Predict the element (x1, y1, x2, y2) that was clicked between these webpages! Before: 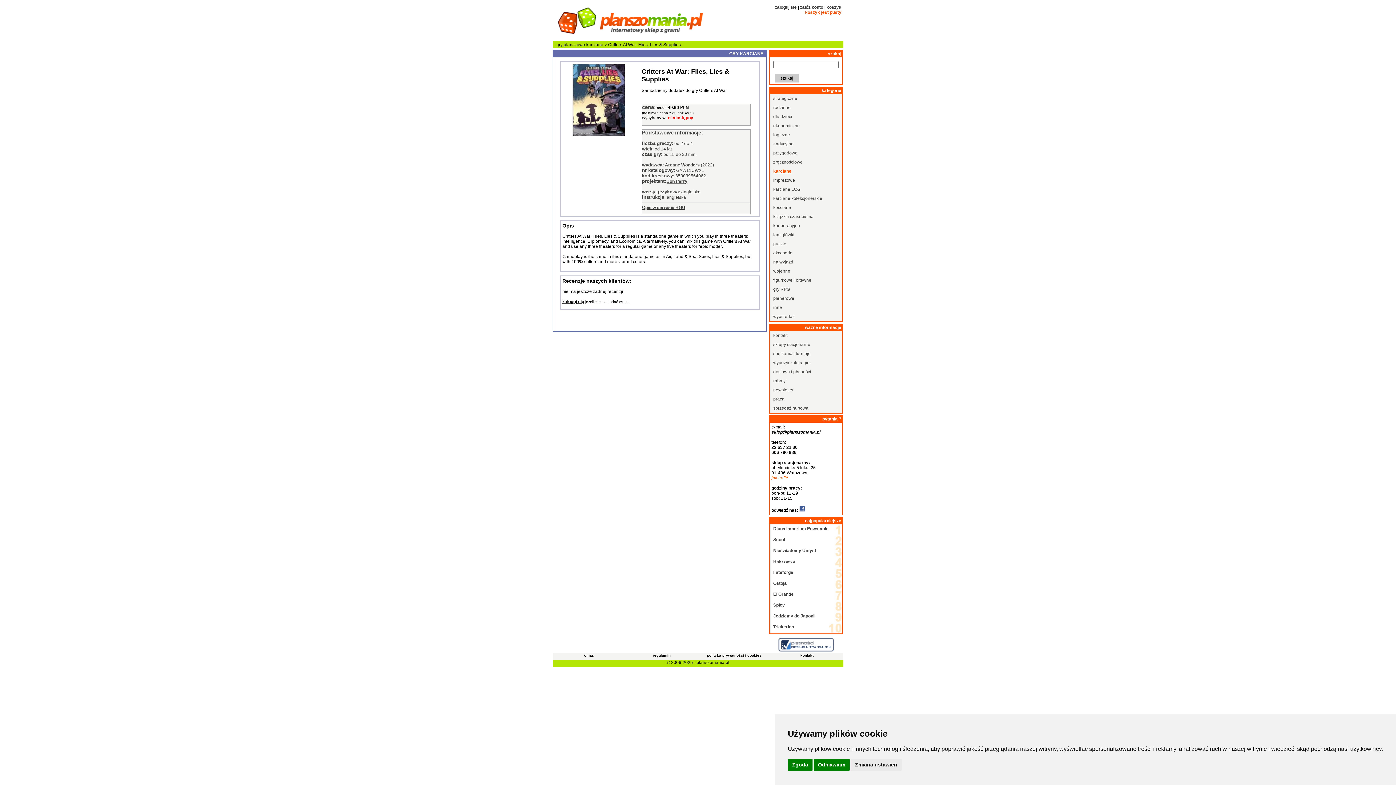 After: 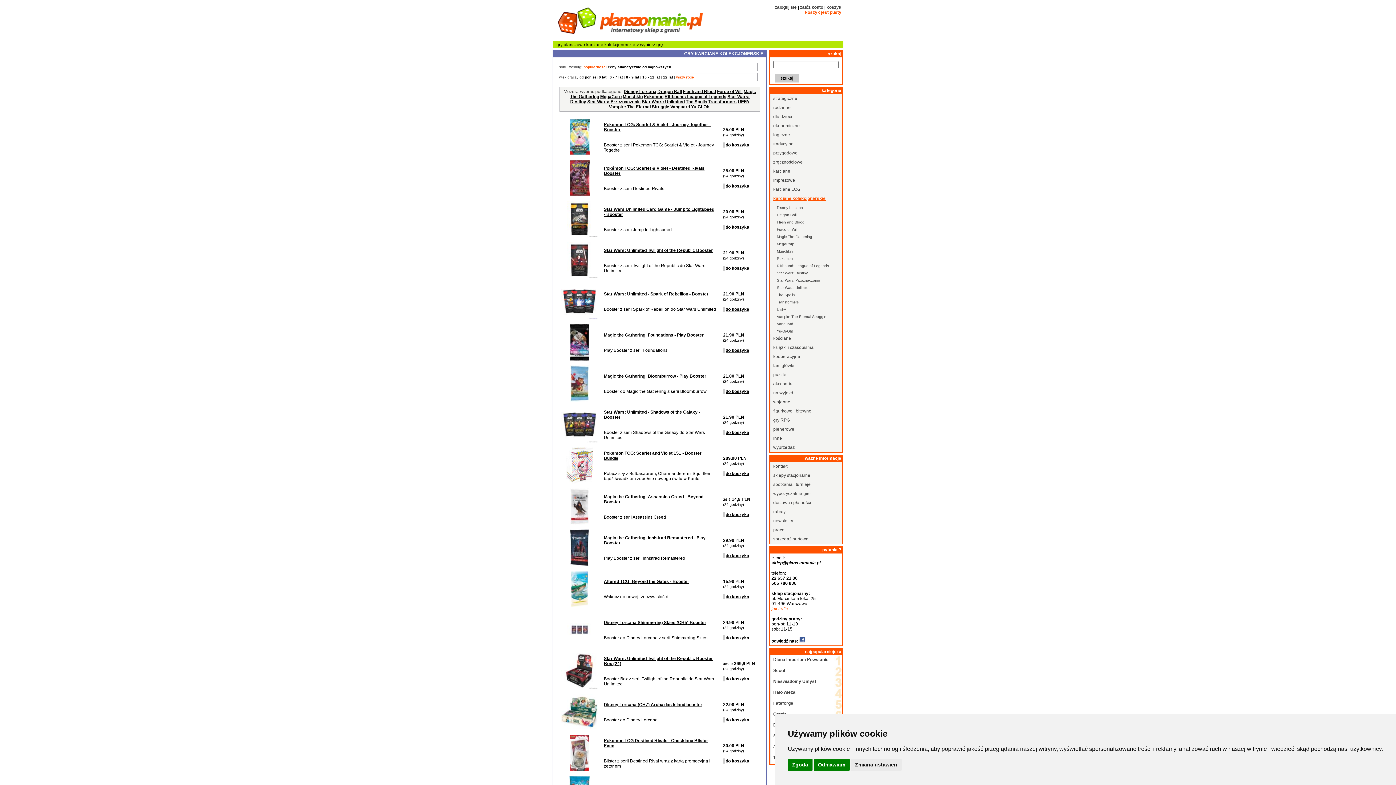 Action: bbox: (769, 194, 842, 203) label: karciane kolekcjonerskie